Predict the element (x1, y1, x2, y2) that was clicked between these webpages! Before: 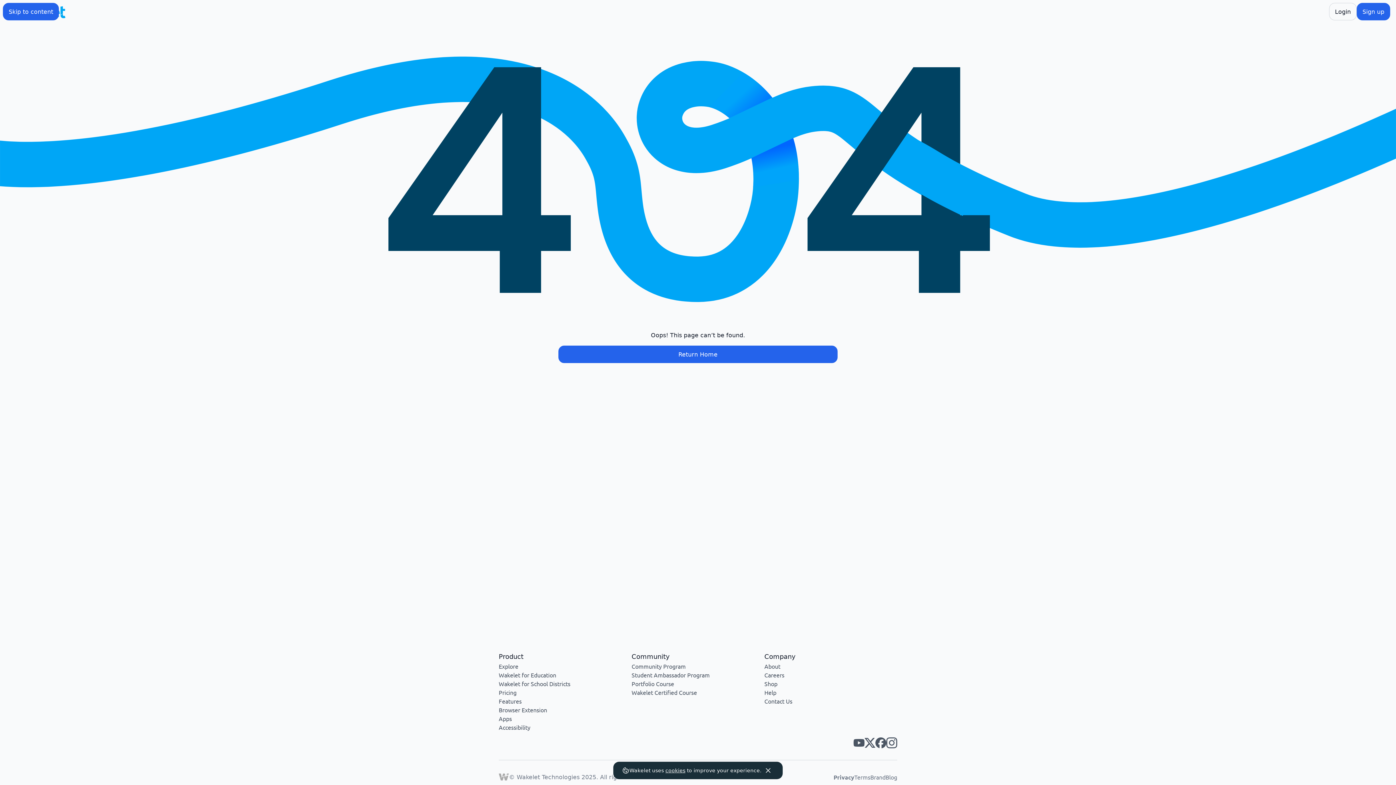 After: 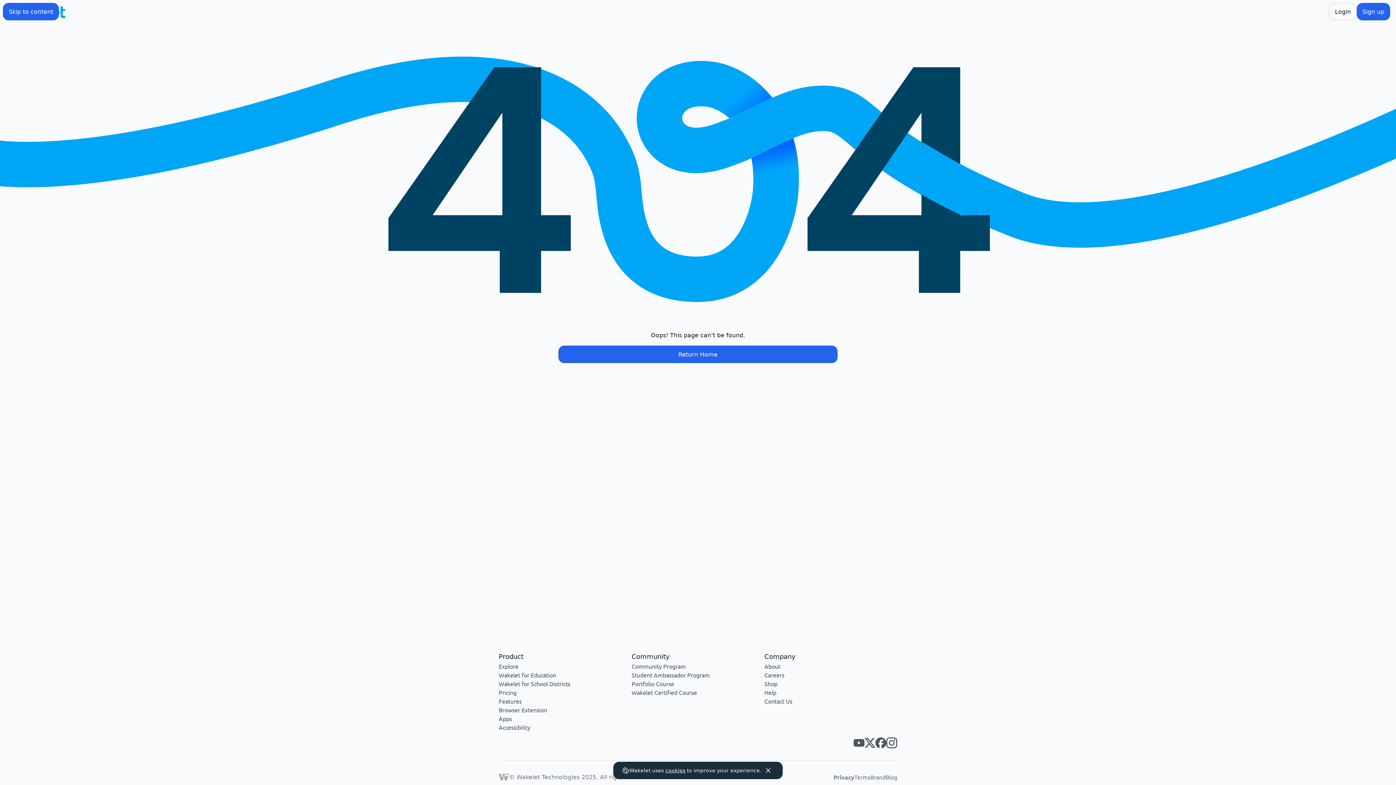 Action: label: Wakelet twitter bbox: (864, 737, 875, 748)